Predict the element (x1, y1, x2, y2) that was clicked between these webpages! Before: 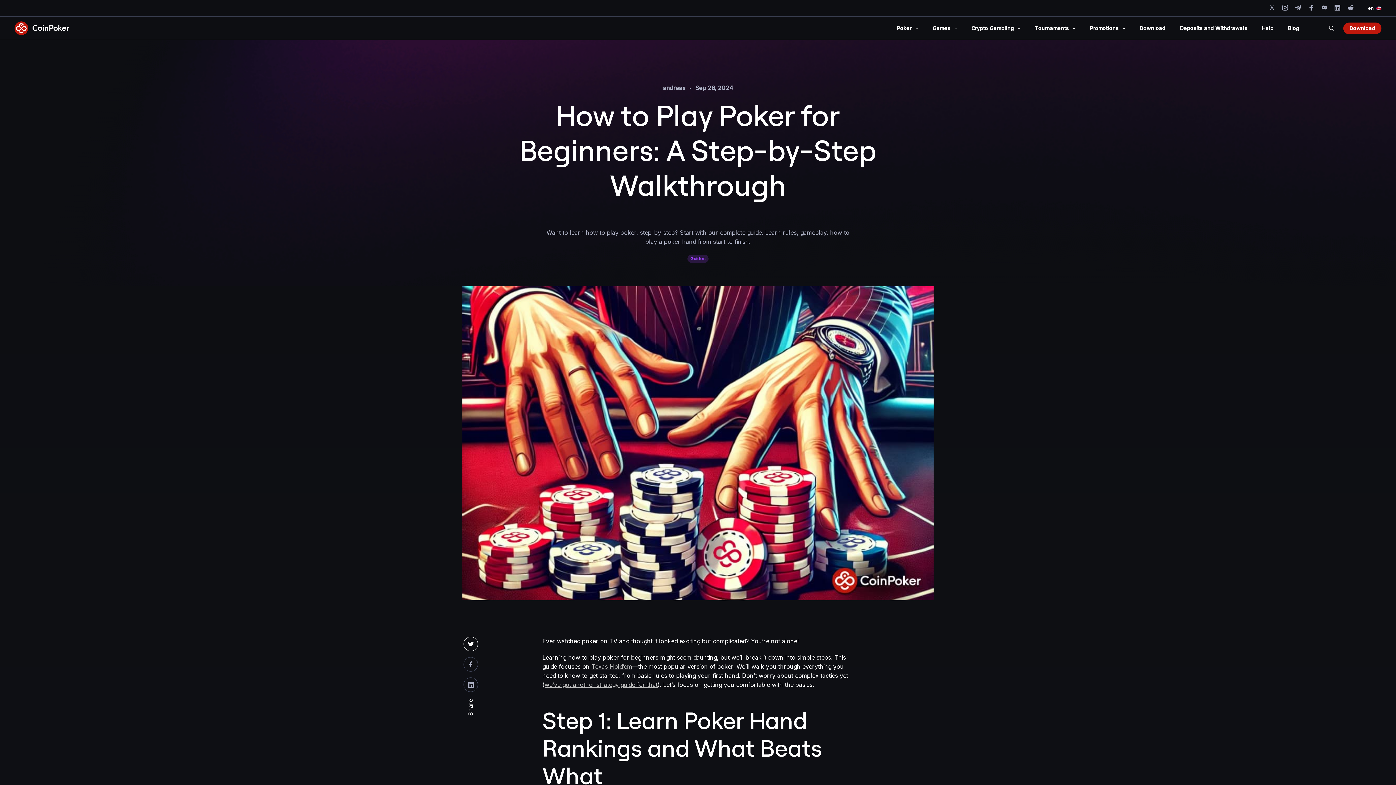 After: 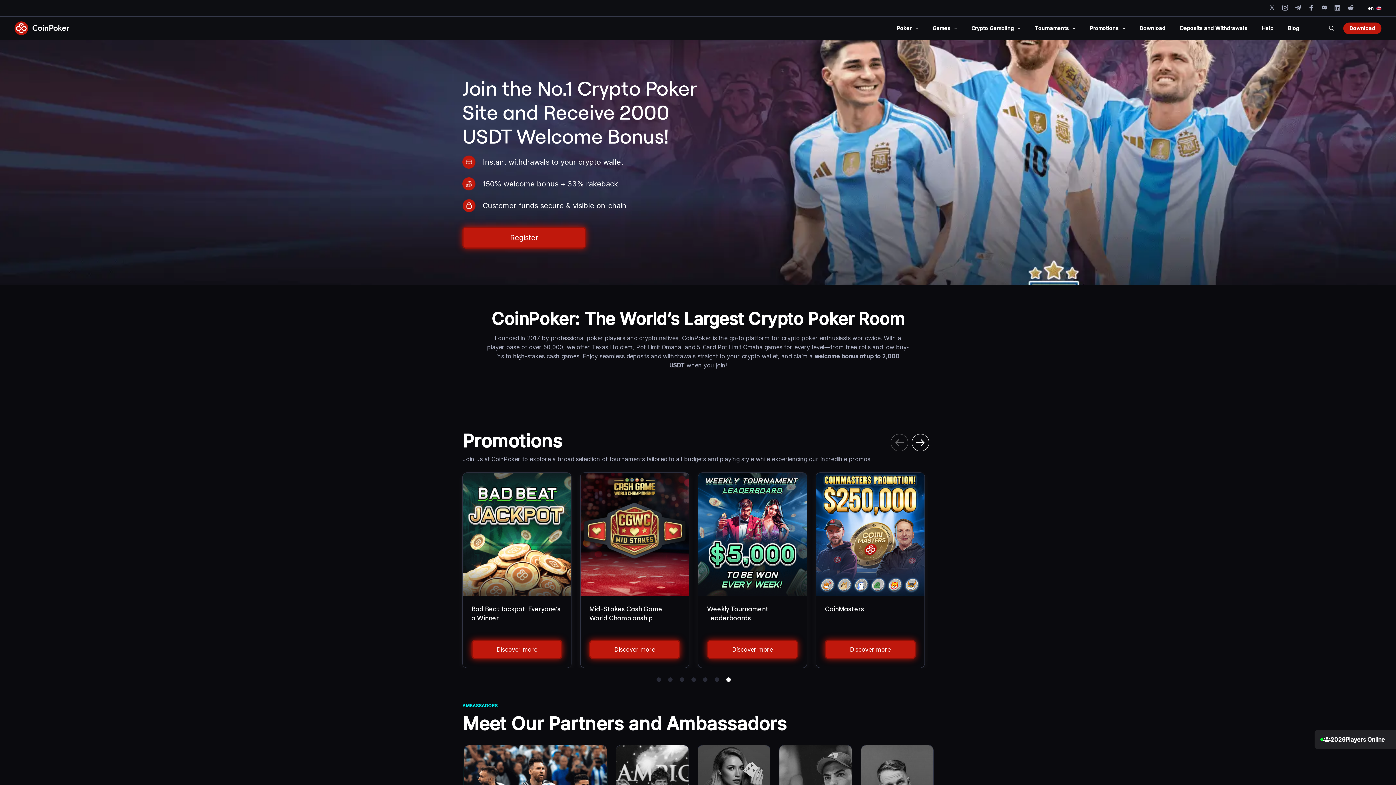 Action: bbox: (14, 21, 69, 35)